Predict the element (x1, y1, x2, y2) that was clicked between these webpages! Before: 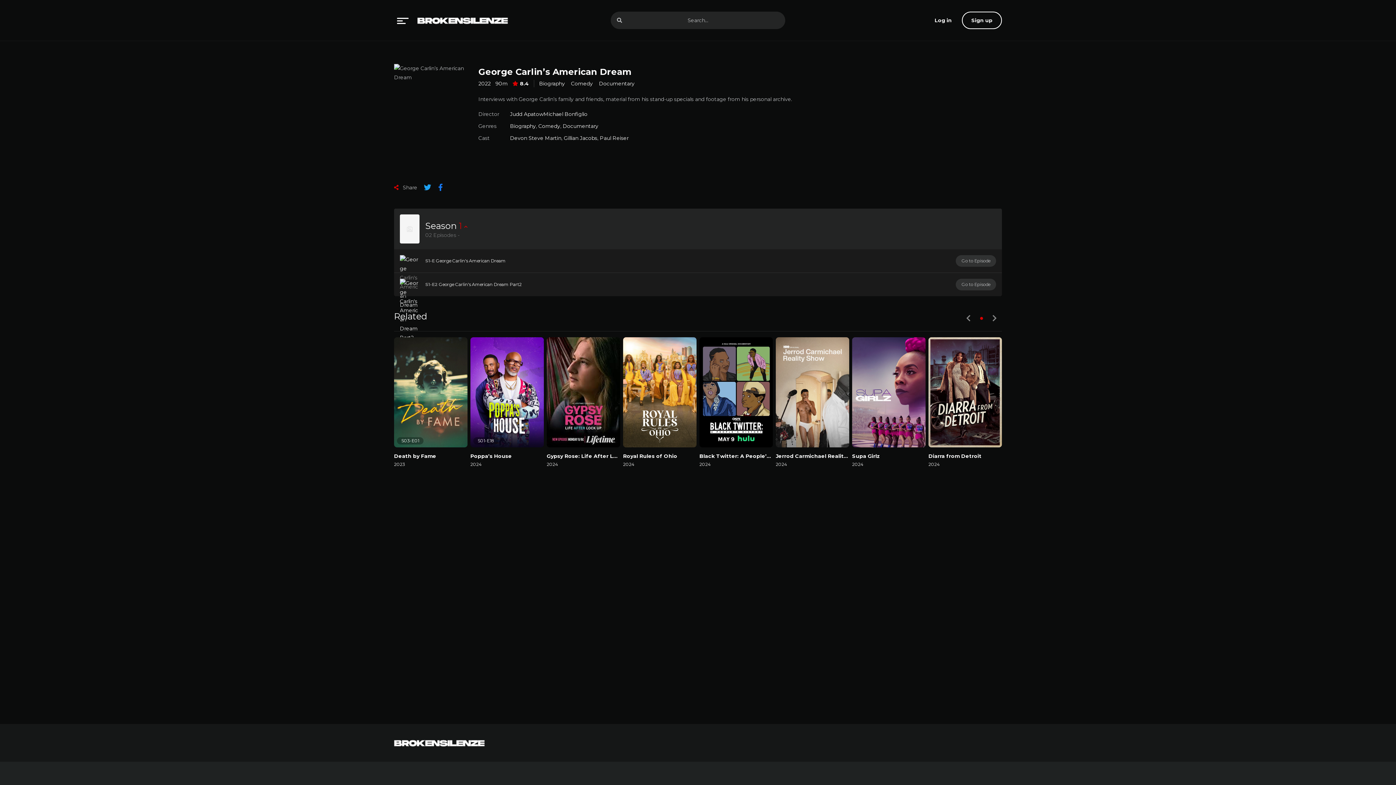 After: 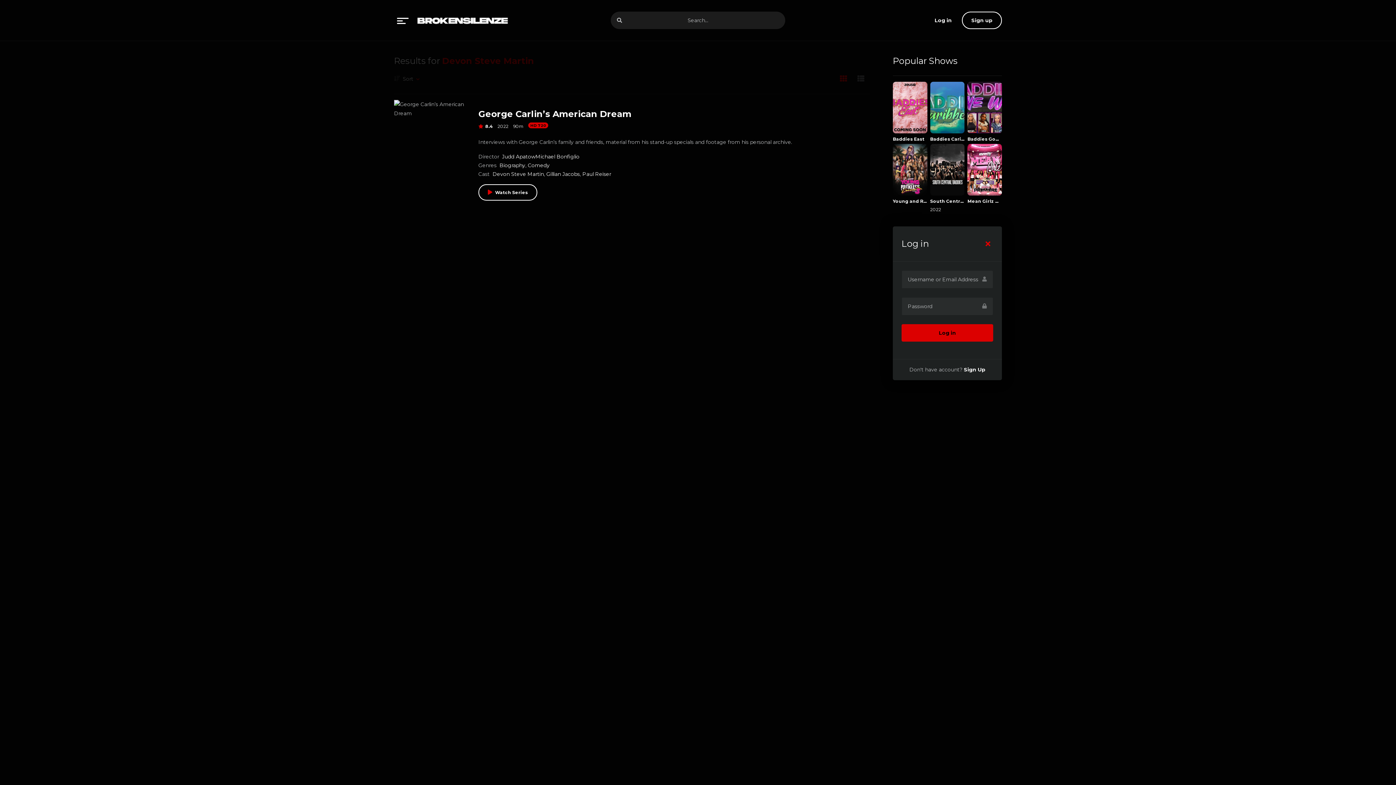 Action: bbox: (510, 134, 561, 141) label: Devon Steve Martin